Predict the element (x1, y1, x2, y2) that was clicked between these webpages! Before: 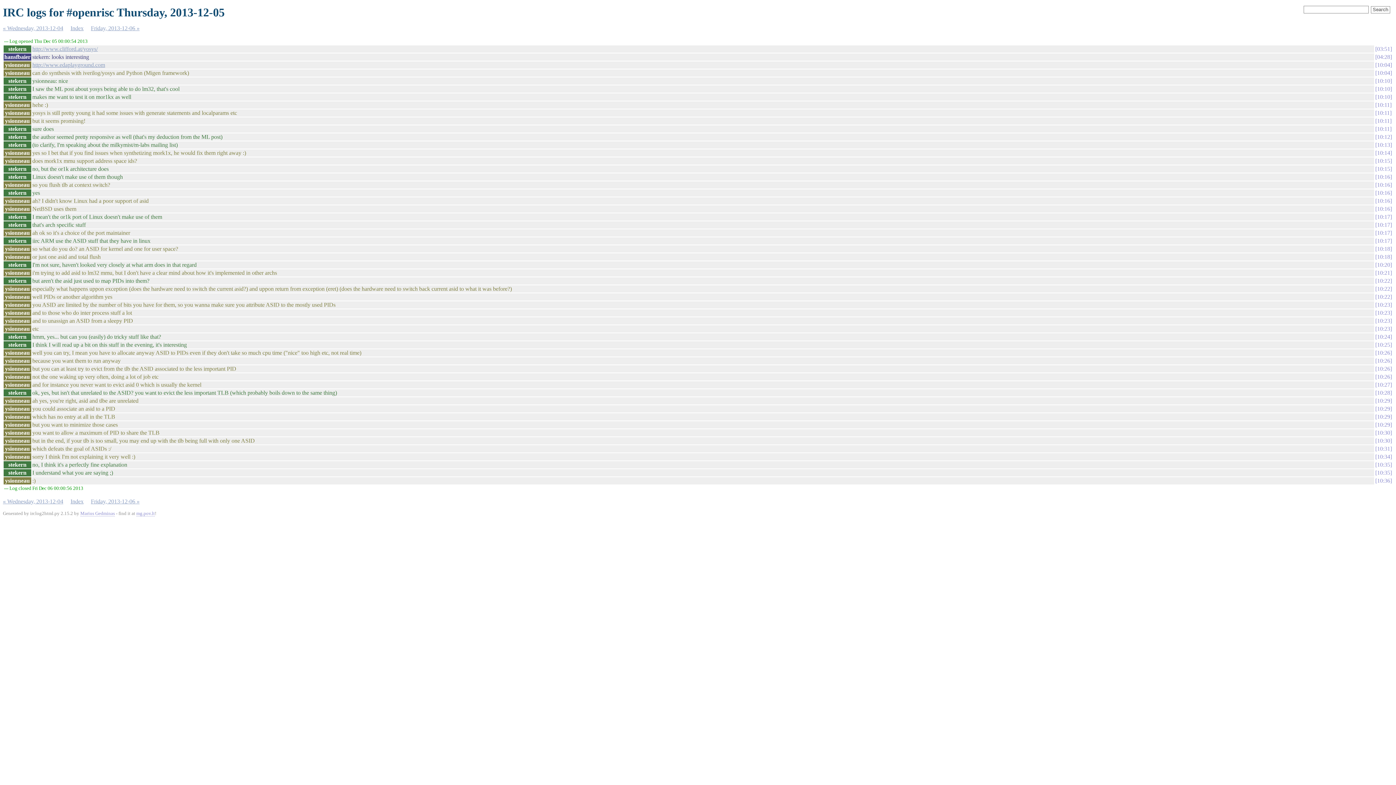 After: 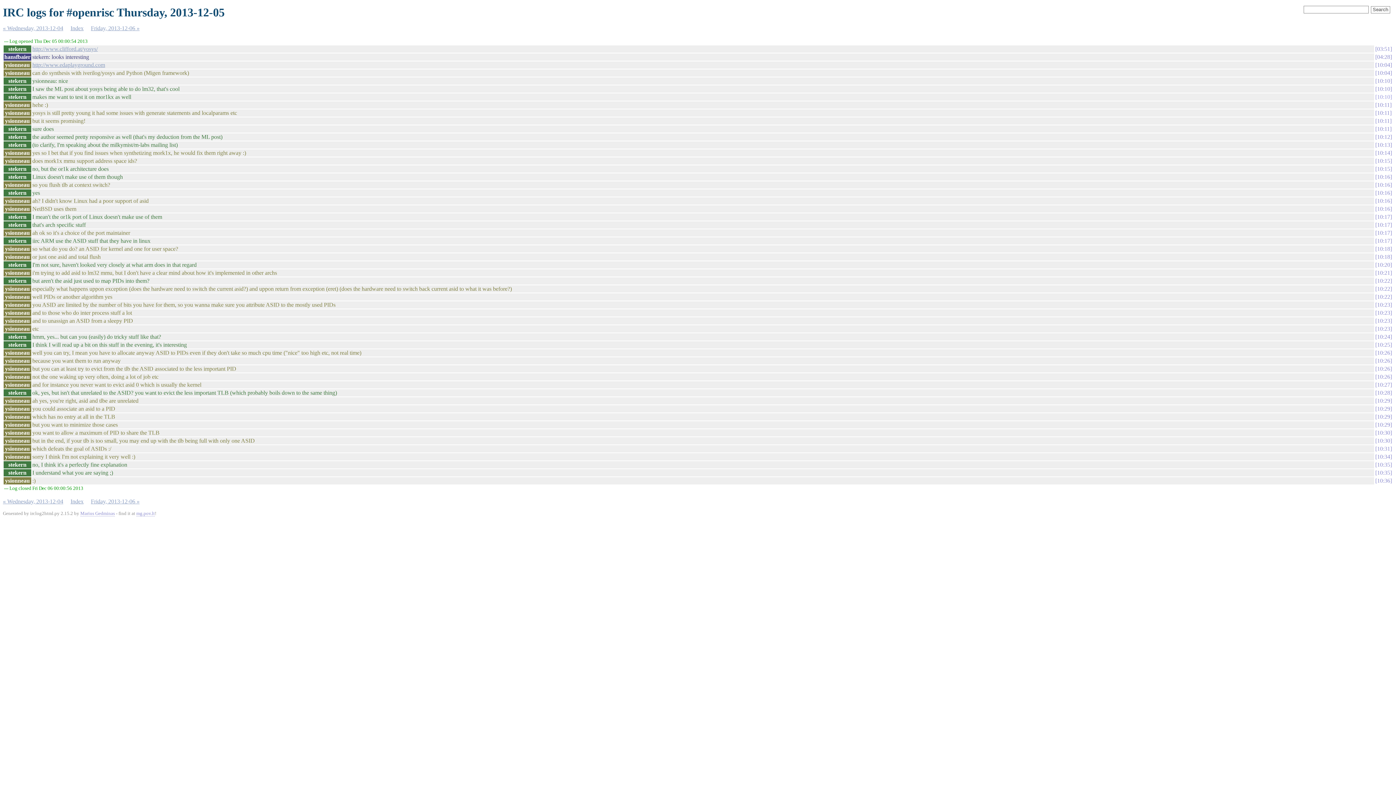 Action: label: 10:10 bbox: (1375, 93, 1392, 100)